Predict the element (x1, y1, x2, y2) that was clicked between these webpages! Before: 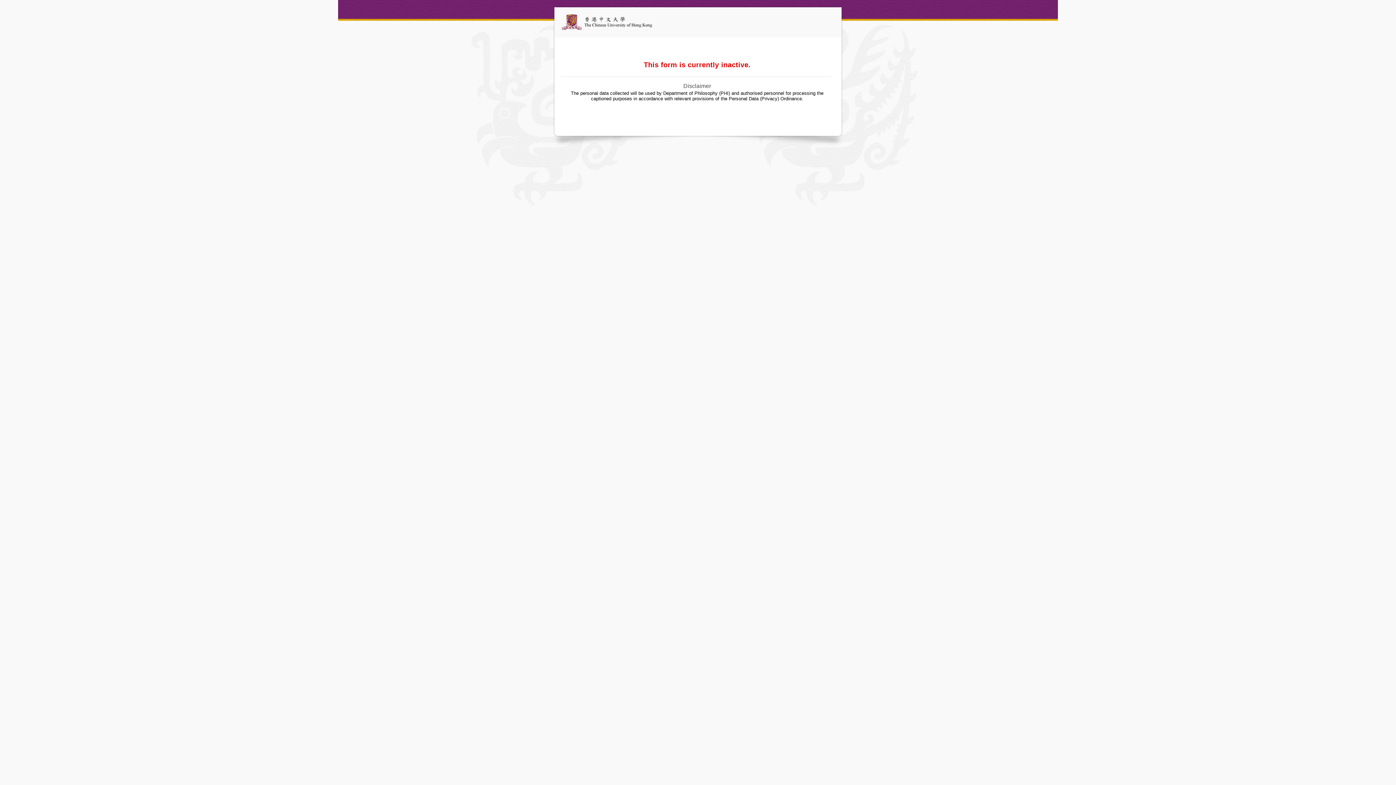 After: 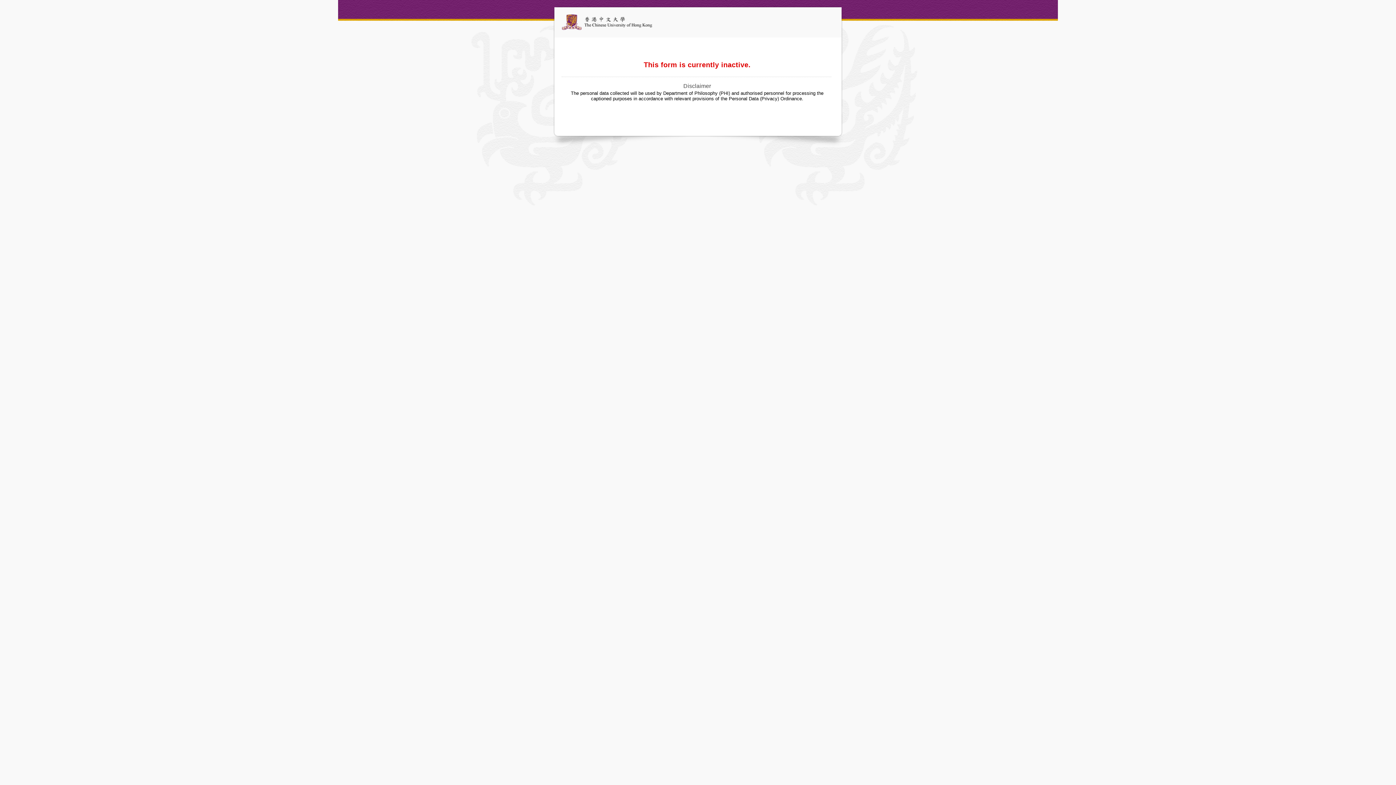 Action: bbox: (554, 7, 841, 37)